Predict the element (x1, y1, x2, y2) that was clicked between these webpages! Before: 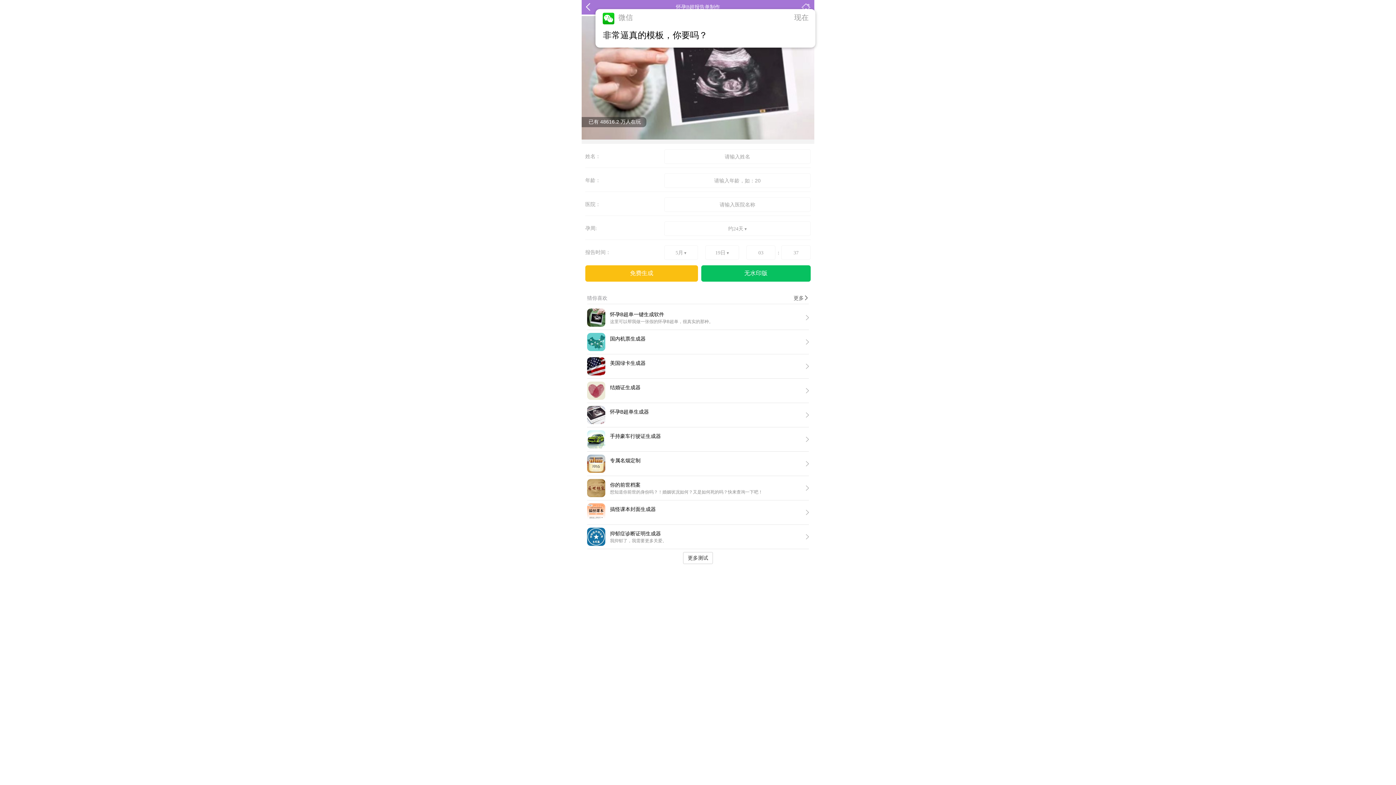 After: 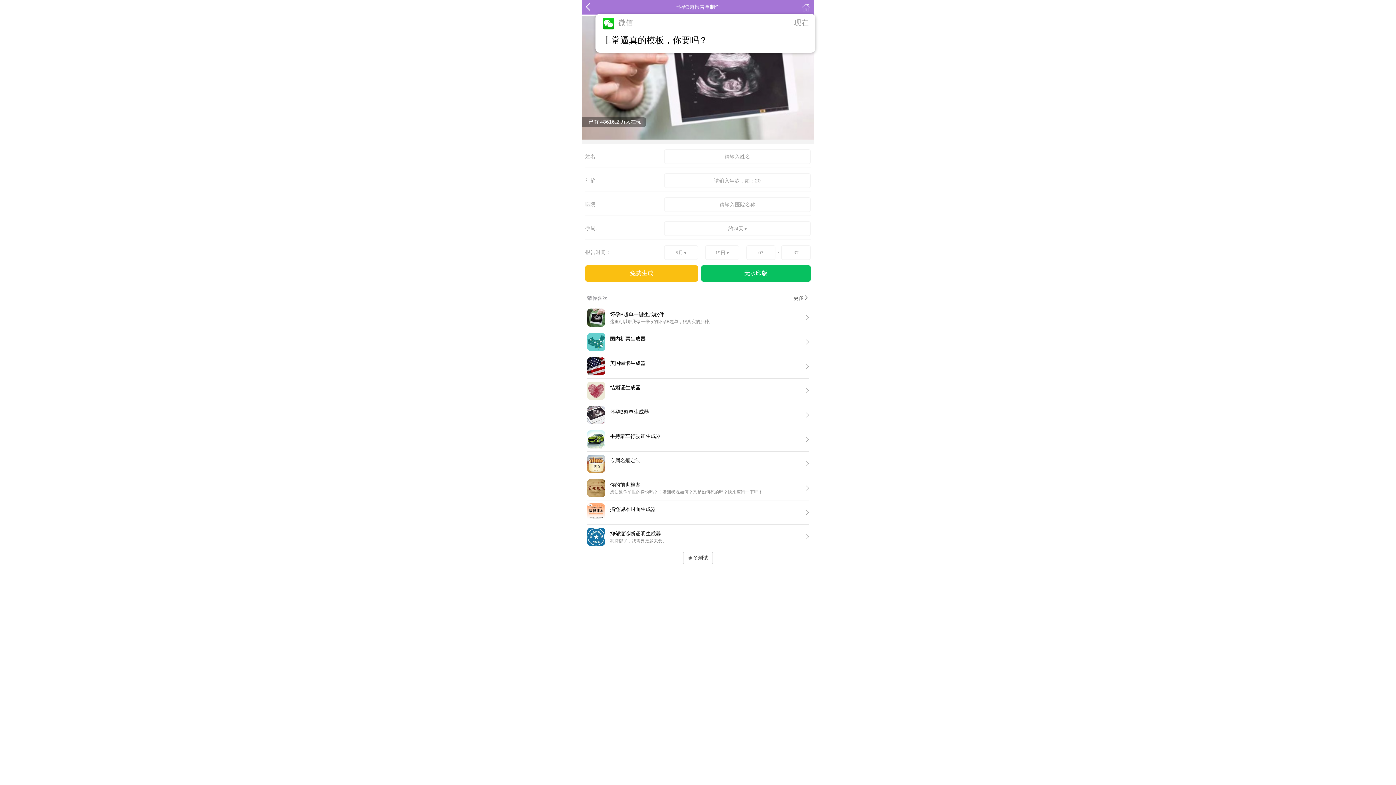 Action: label: 更多测试 bbox: (683, 552, 713, 564)